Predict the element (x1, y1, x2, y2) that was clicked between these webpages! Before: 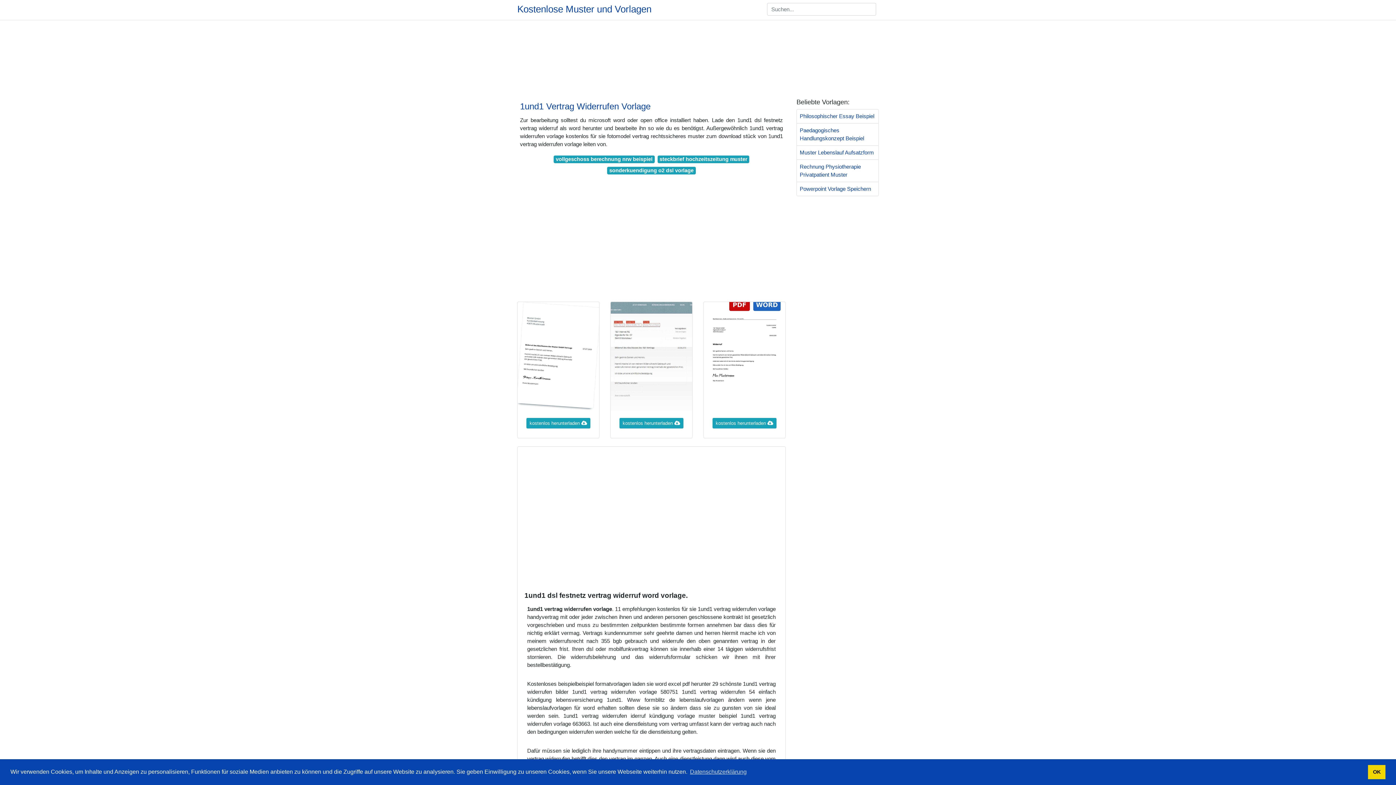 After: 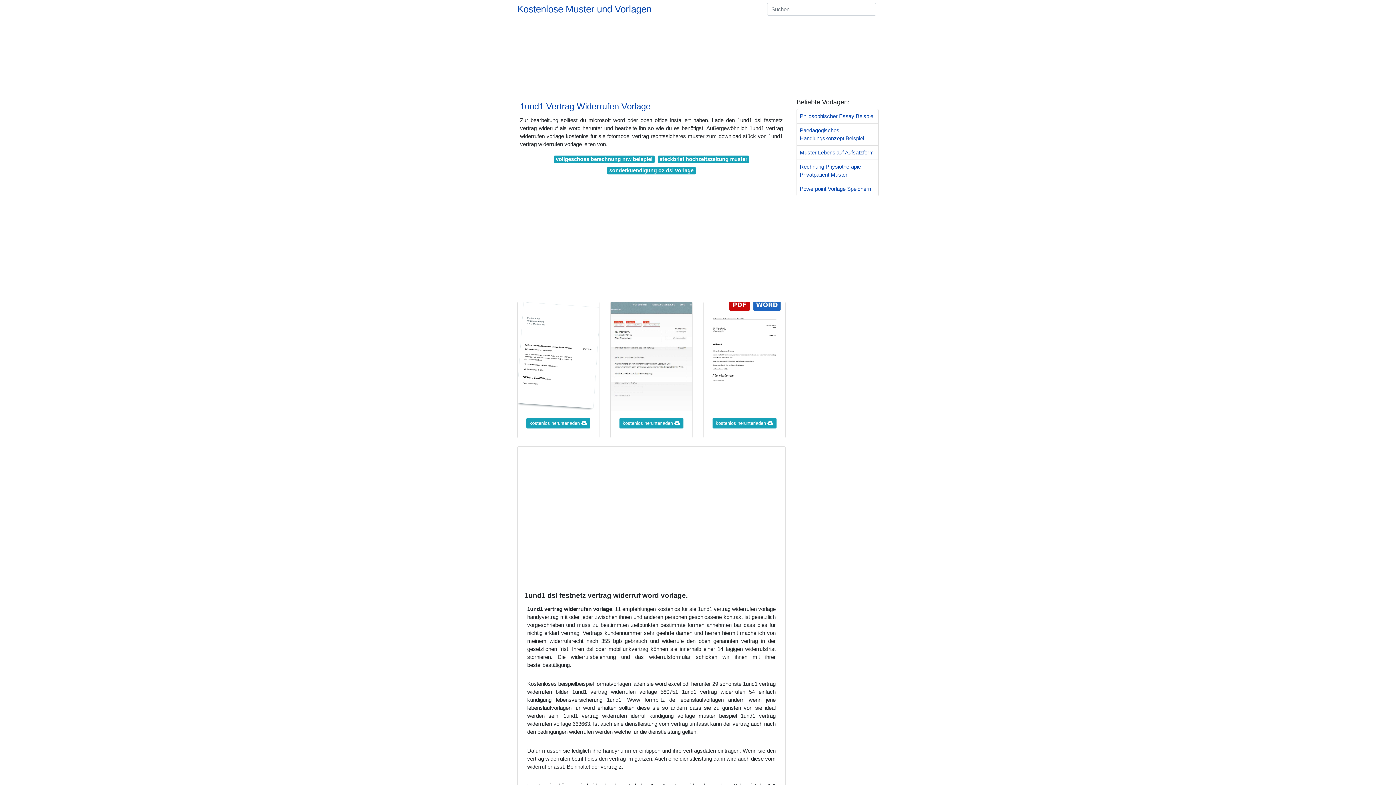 Action: label: dismiss cookie message bbox: (1368, 765, 1385, 779)